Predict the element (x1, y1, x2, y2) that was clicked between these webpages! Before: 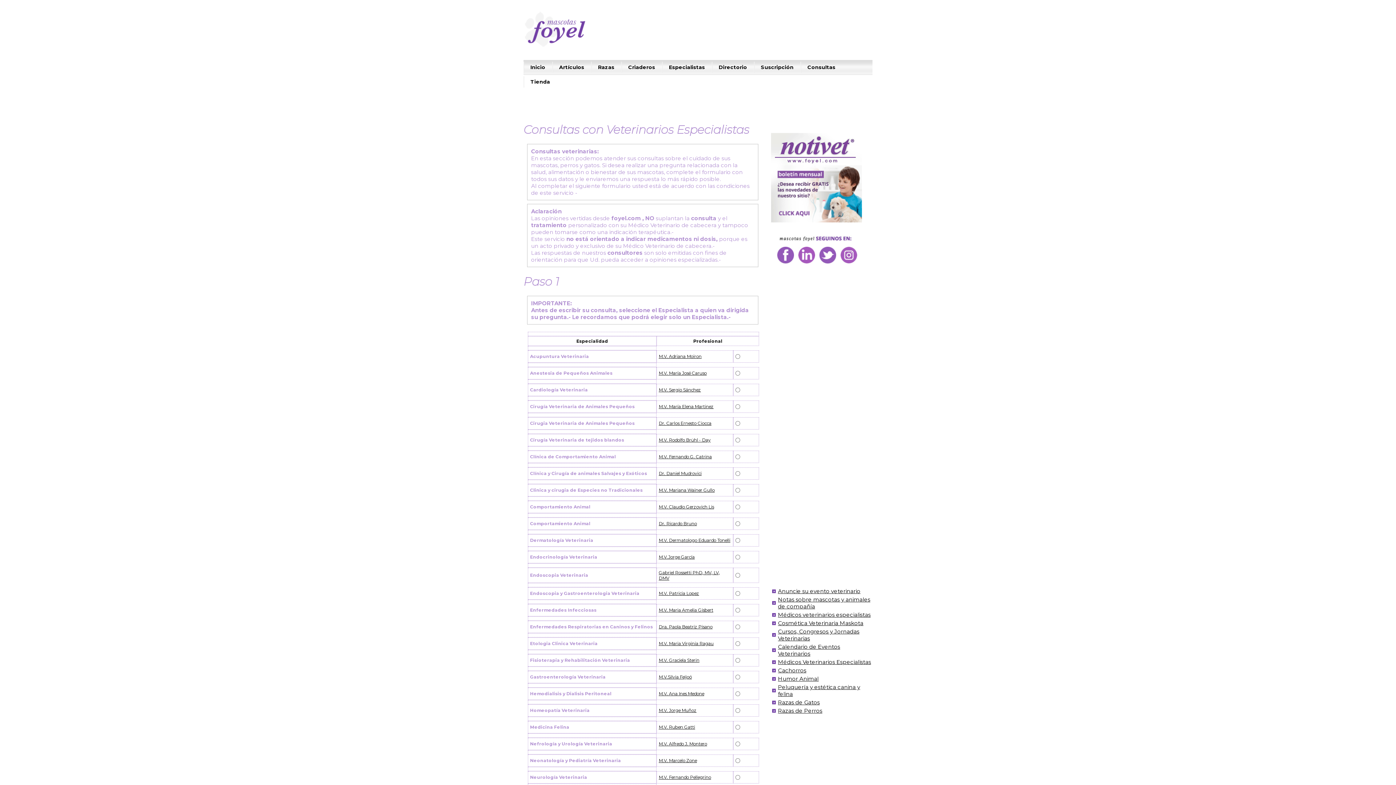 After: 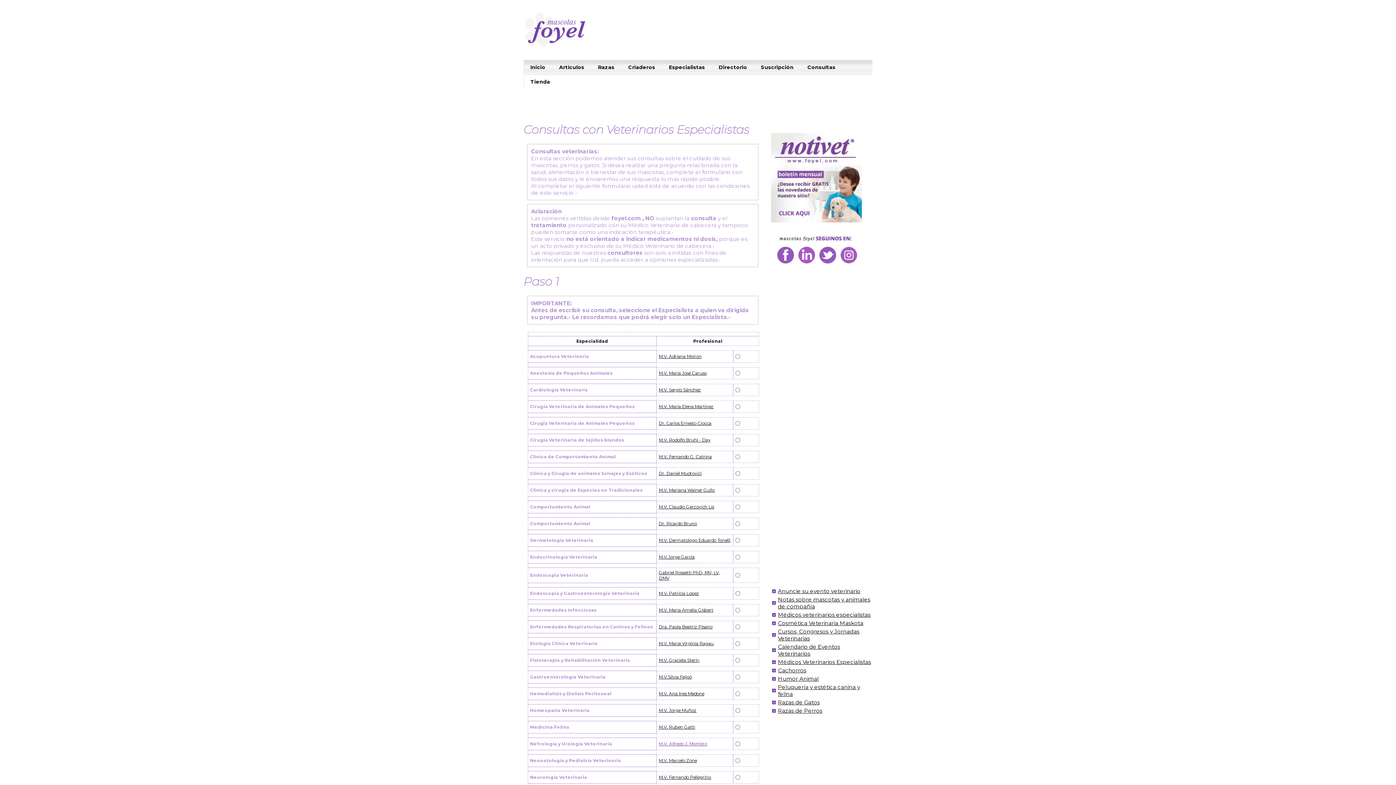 Action: bbox: (658, 741, 707, 746) label: M.V. Alfredo J. Montero